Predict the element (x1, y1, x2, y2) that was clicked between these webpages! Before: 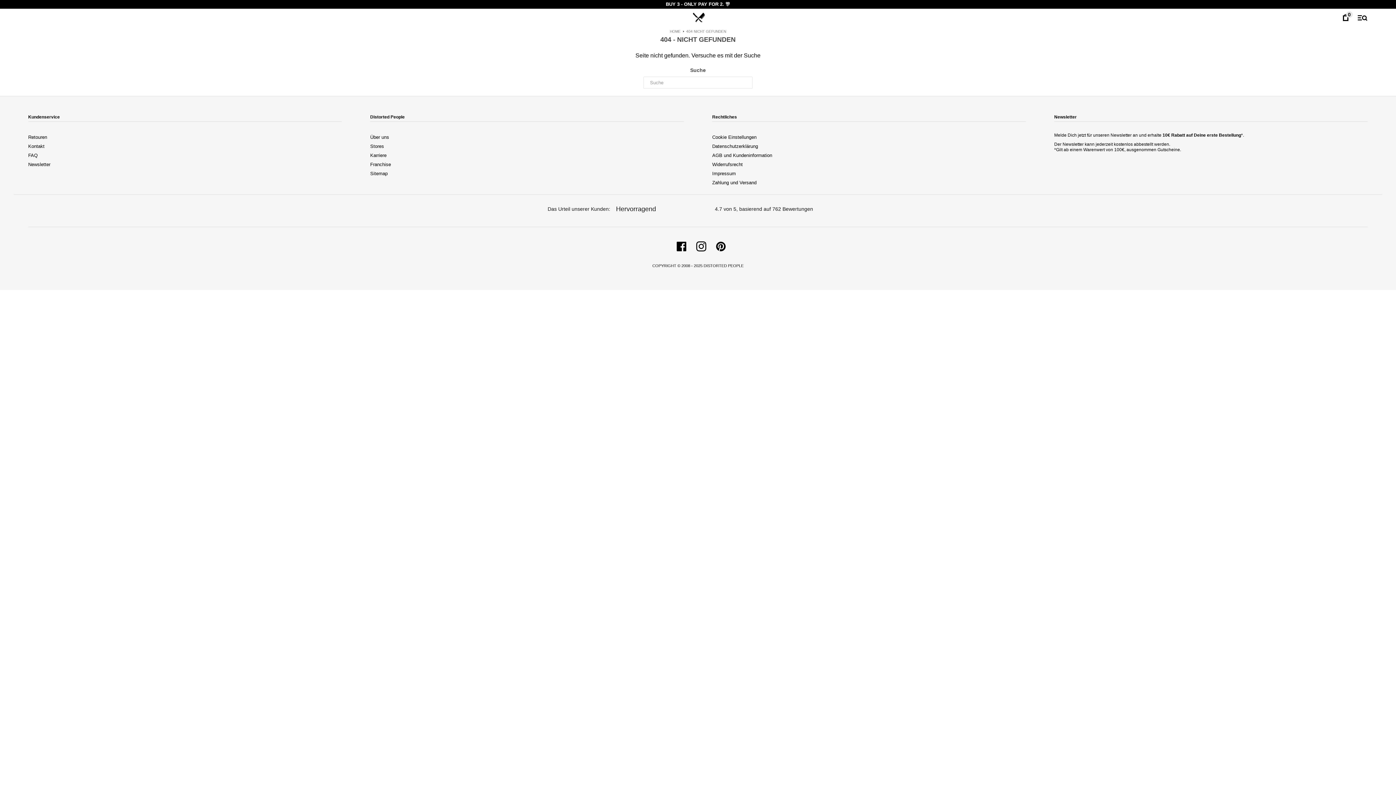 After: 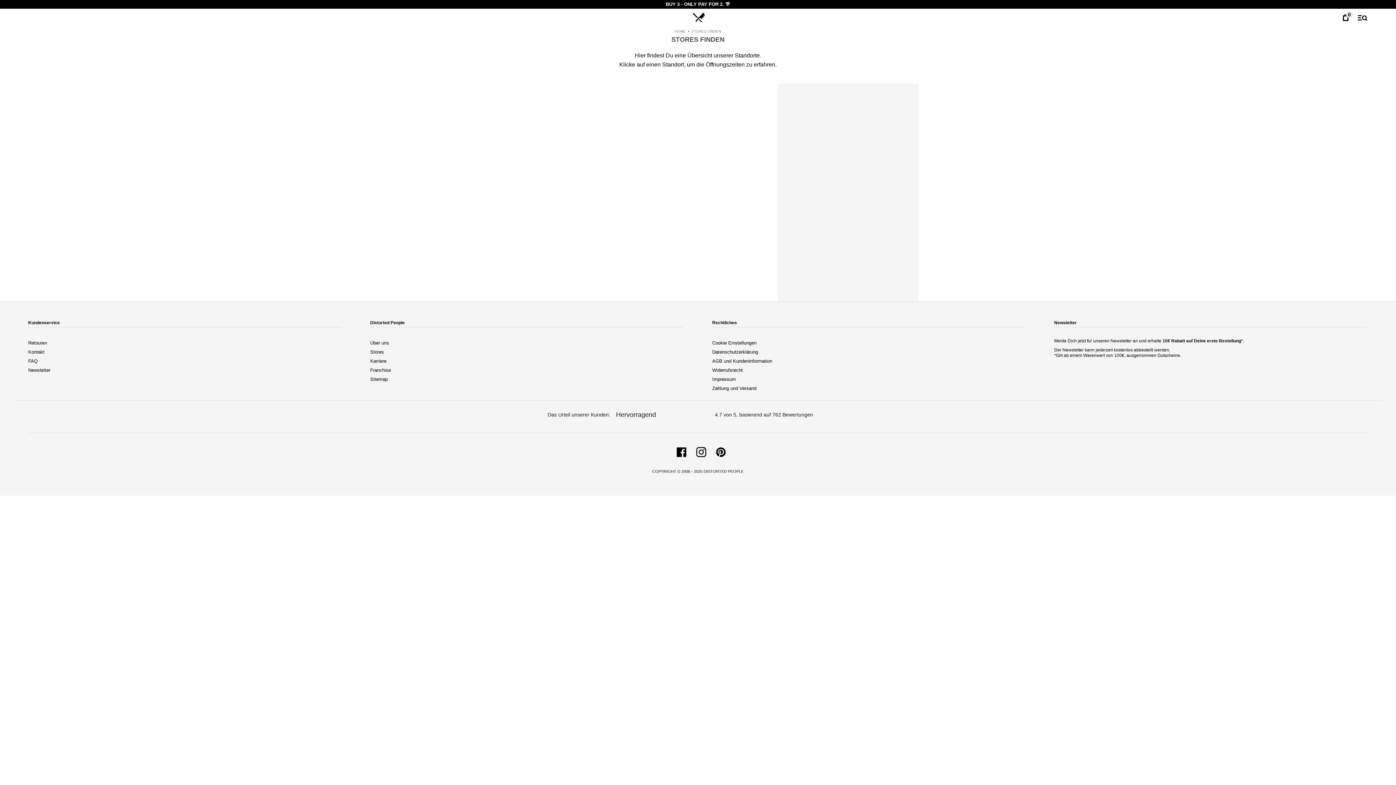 Action: label: Stores bbox: (370, 143, 384, 149)